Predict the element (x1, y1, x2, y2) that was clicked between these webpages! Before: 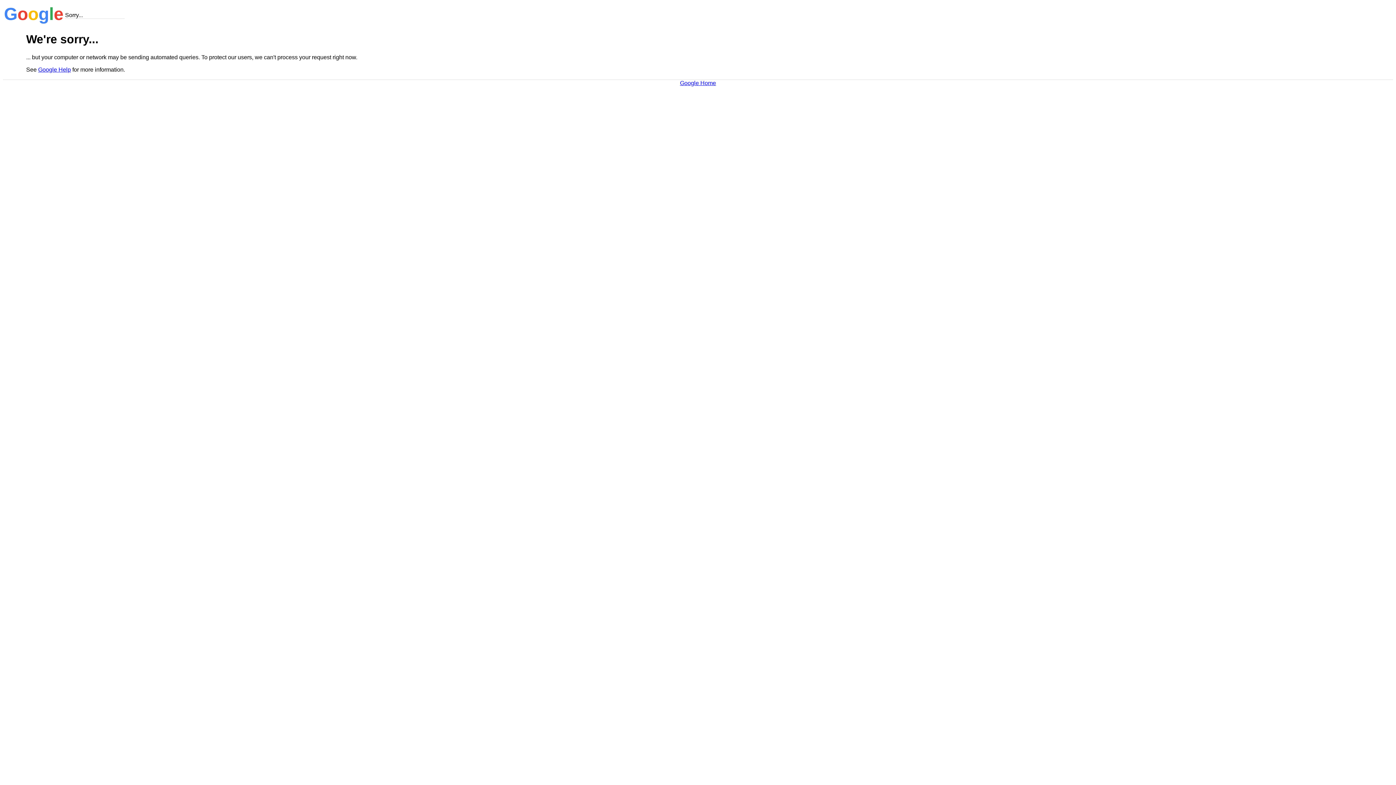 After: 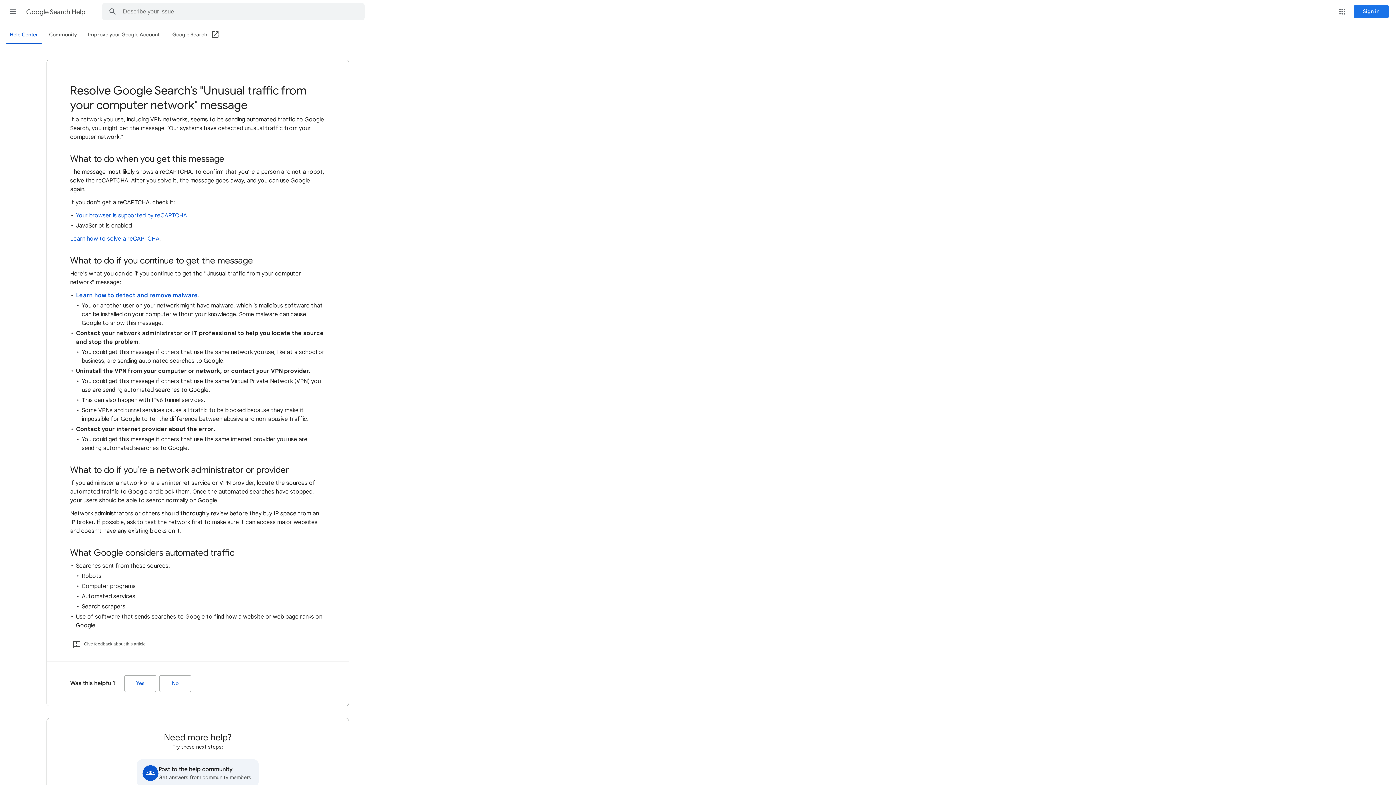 Action: bbox: (38, 66, 70, 72) label: Google Help